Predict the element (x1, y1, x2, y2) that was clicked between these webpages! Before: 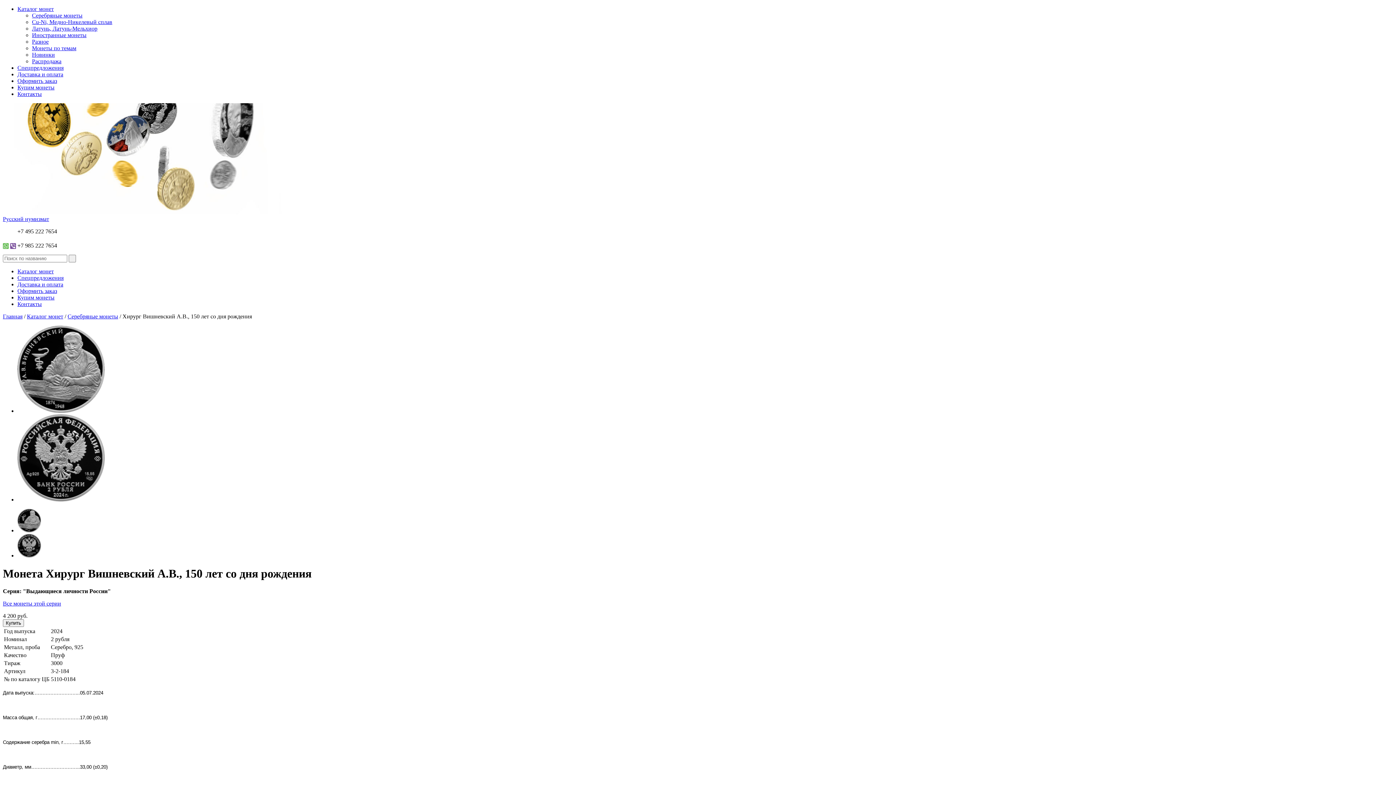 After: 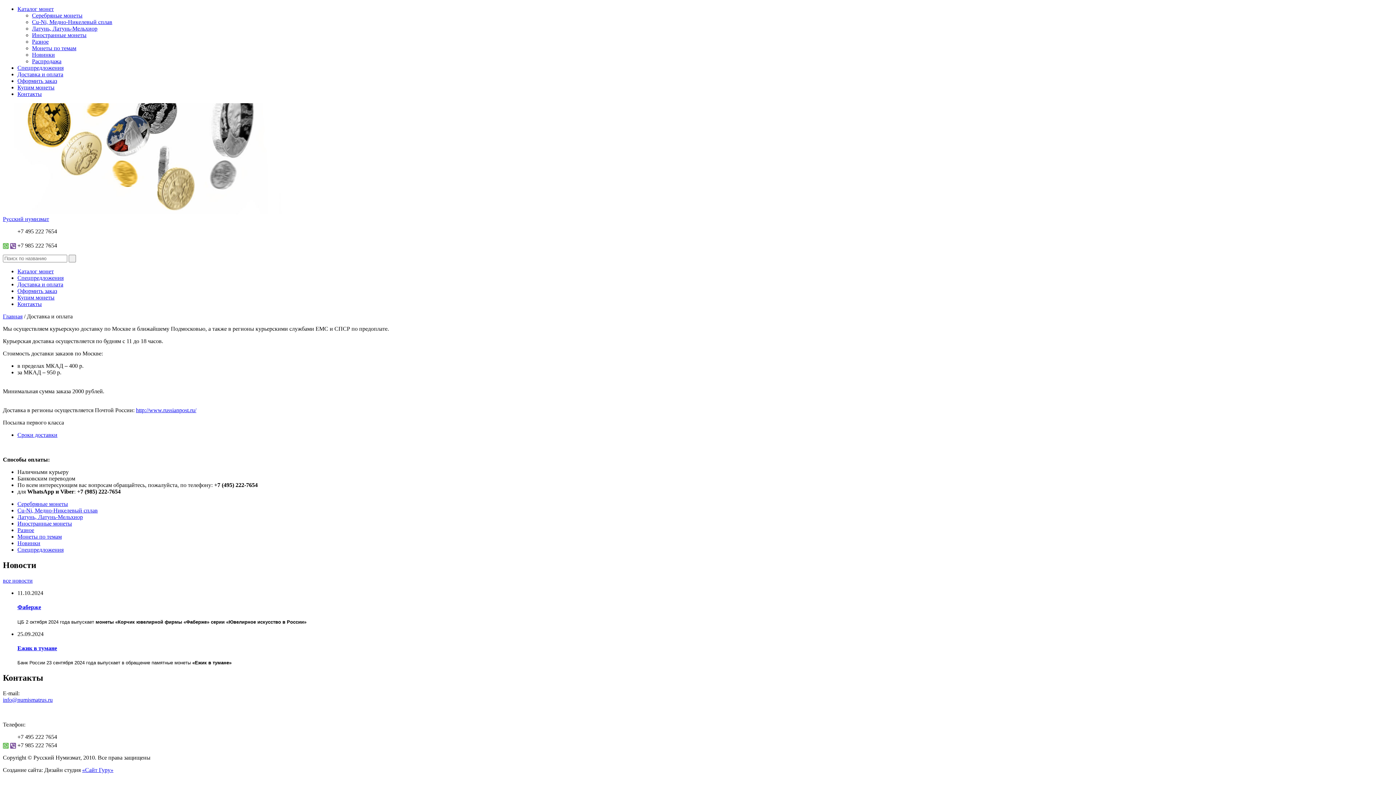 Action: label: Доставка и оплата bbox: (17, 71, 63, 77)